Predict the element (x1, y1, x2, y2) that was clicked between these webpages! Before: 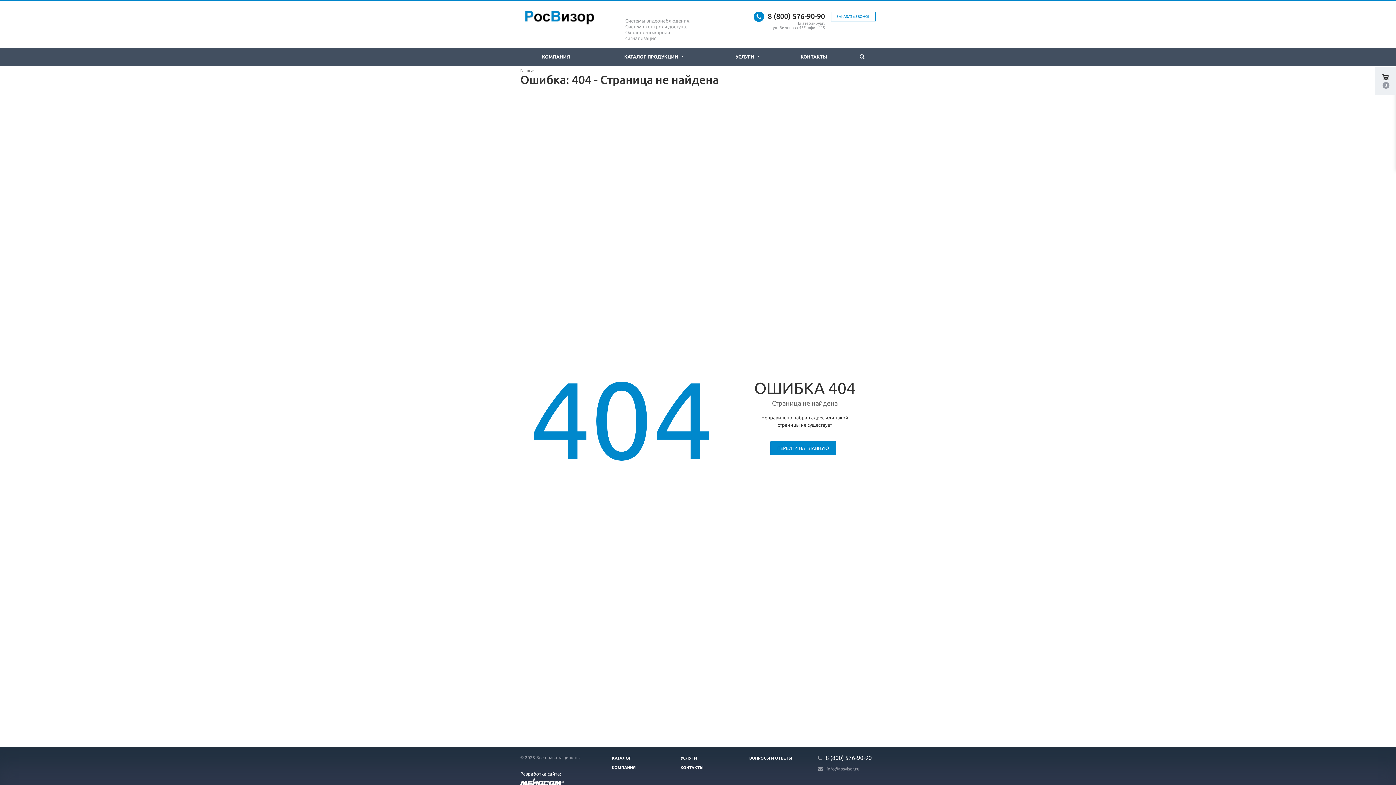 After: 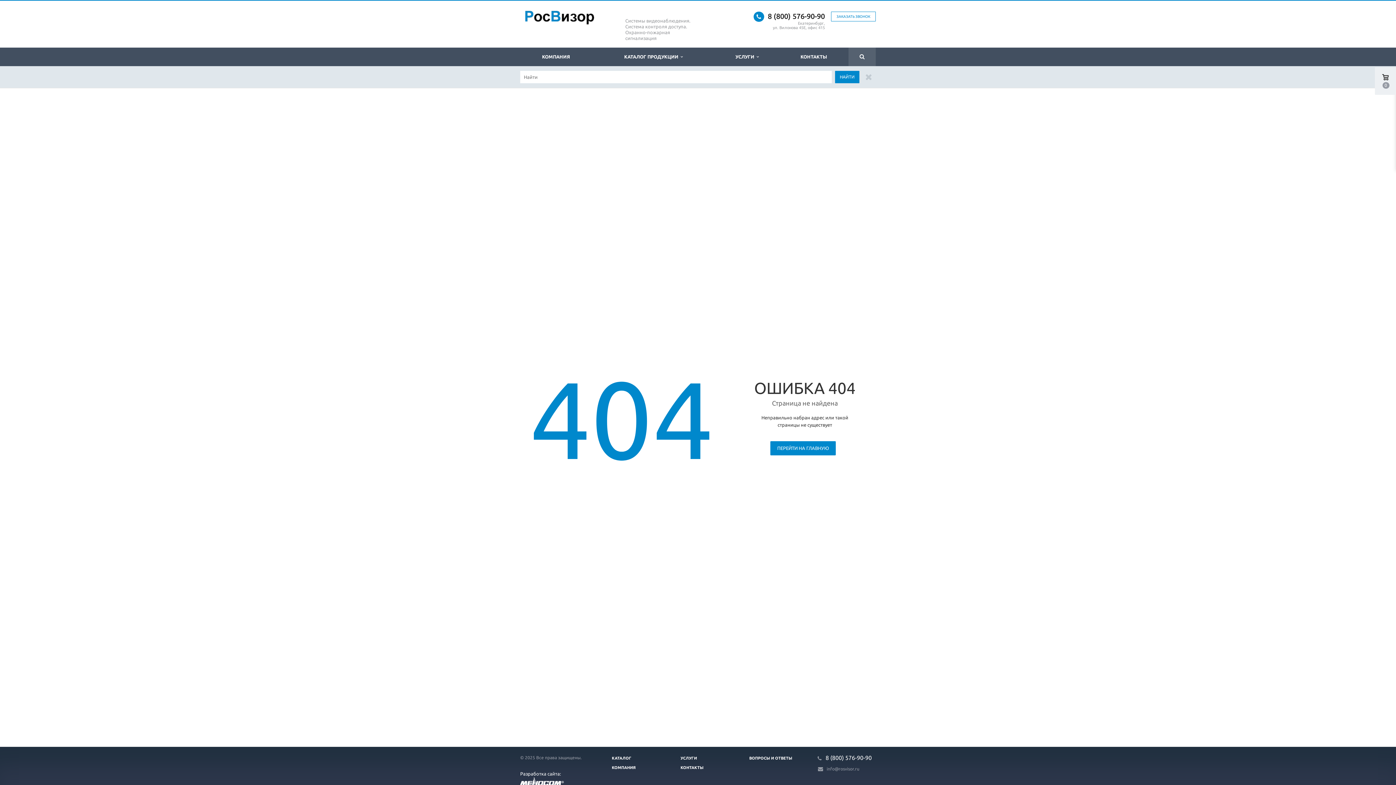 Action: bbox: (848, 47, 876, 66)